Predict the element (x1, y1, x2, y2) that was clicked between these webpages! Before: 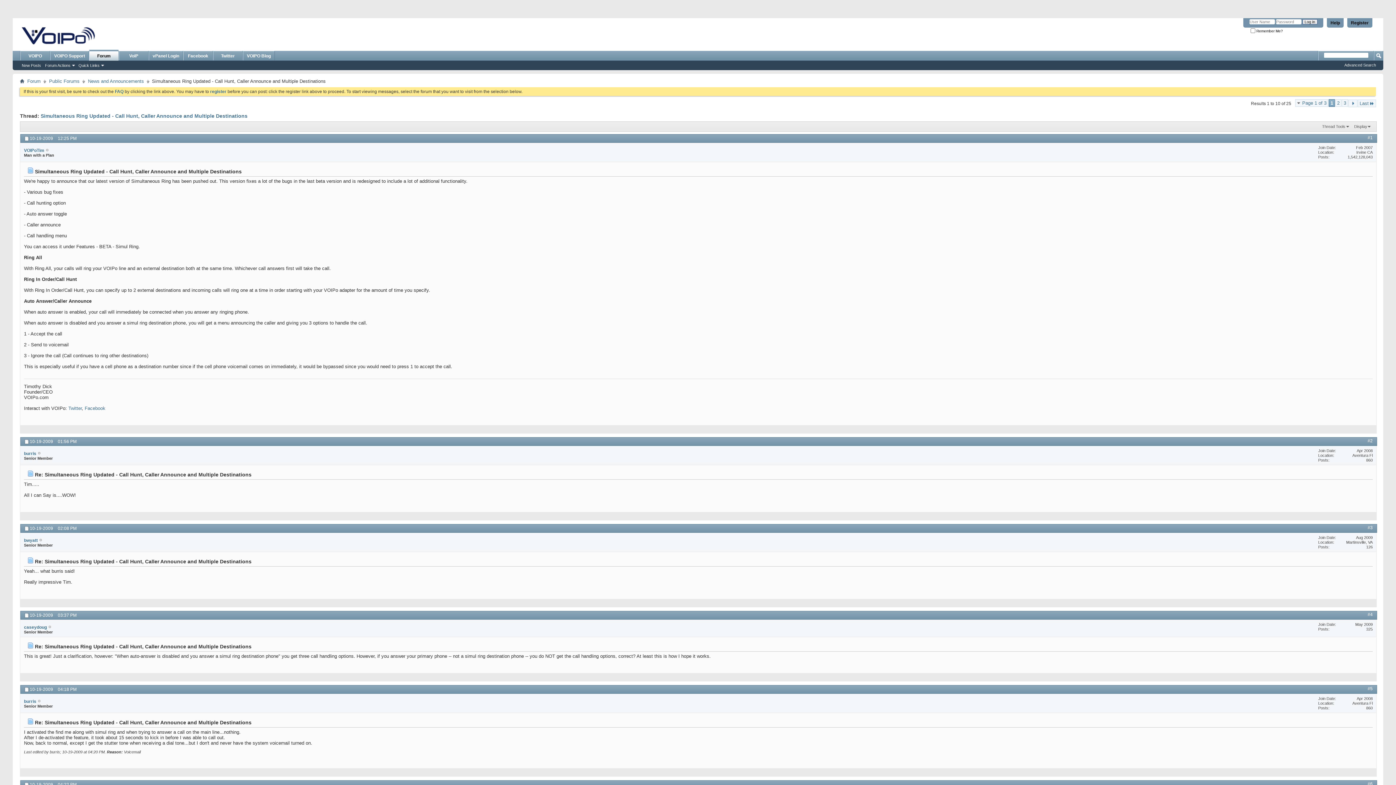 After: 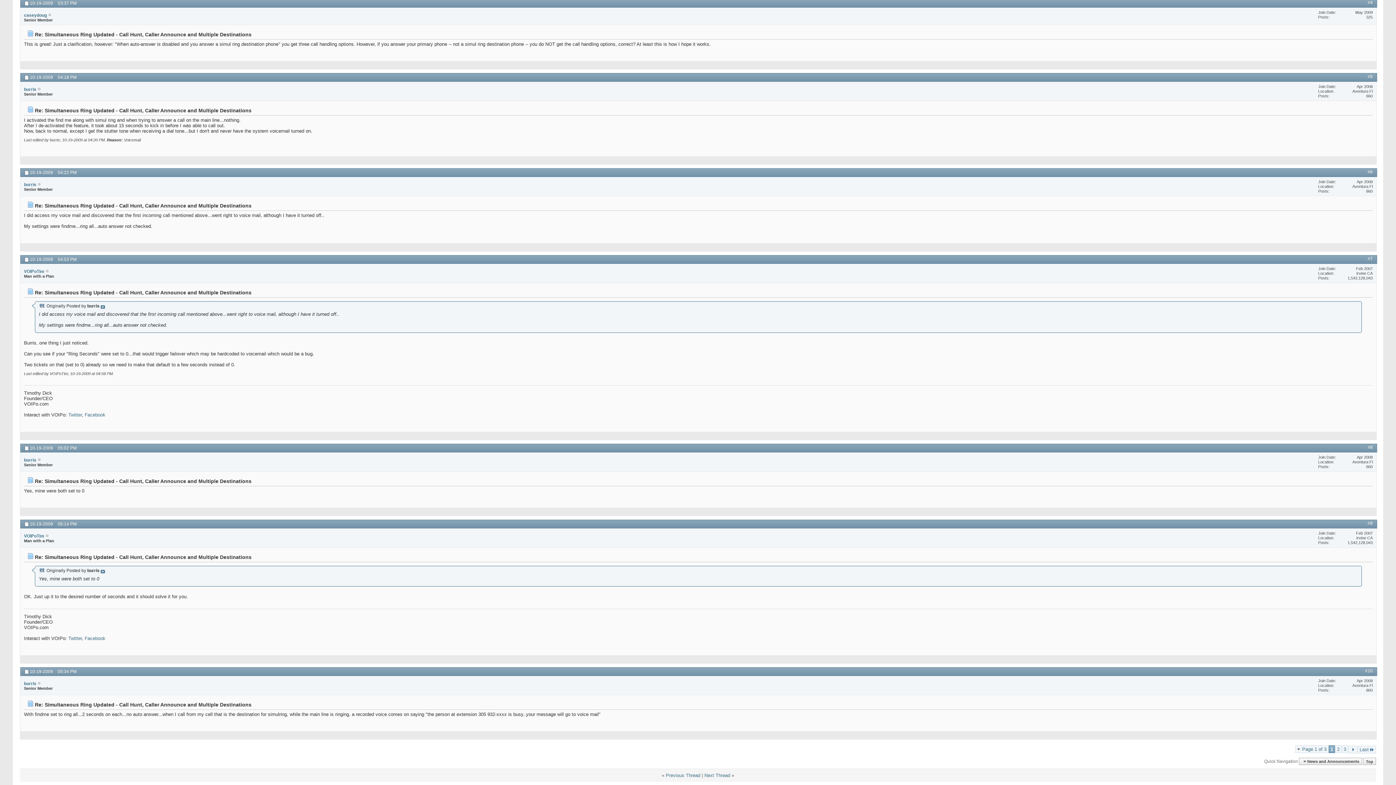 Action: label: #4 bbox: (1368, 612, 1373, 617)